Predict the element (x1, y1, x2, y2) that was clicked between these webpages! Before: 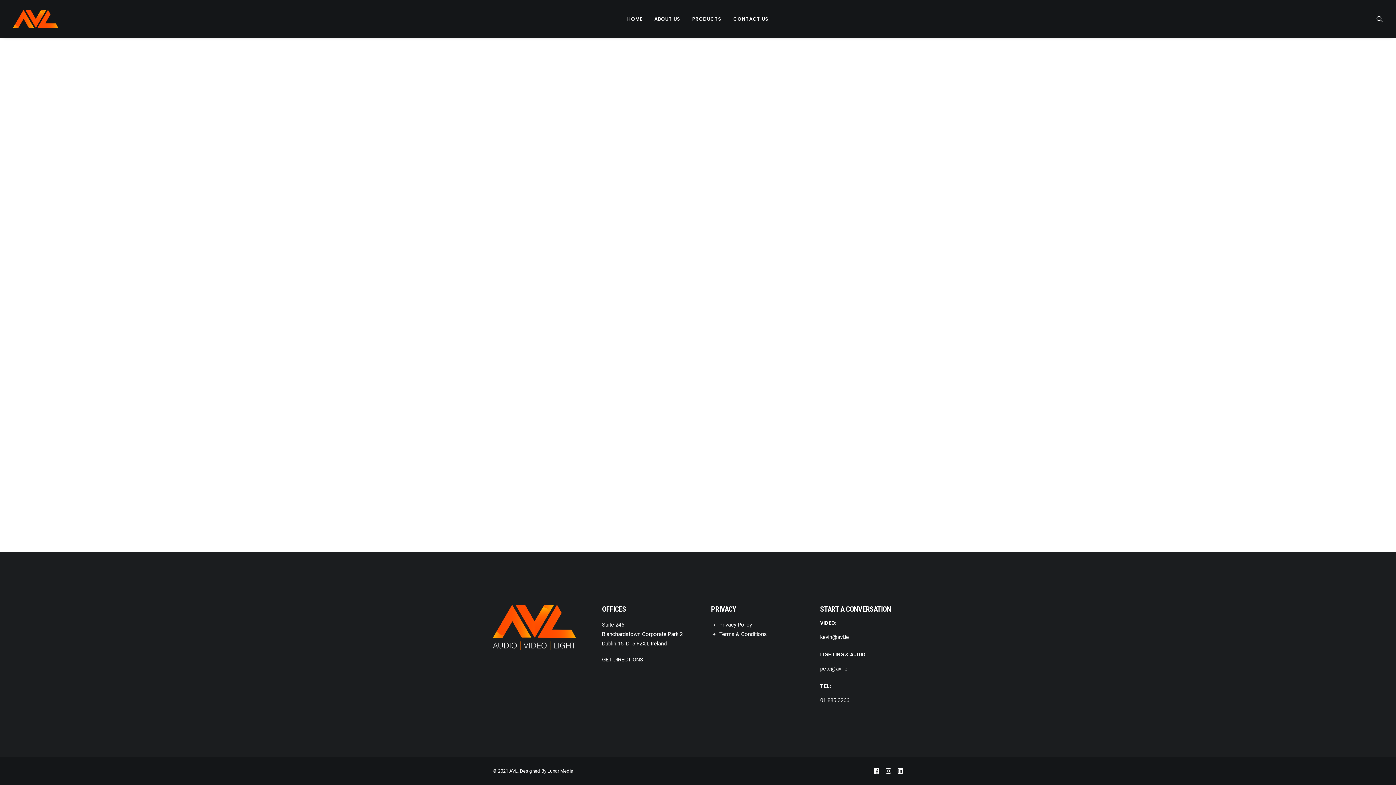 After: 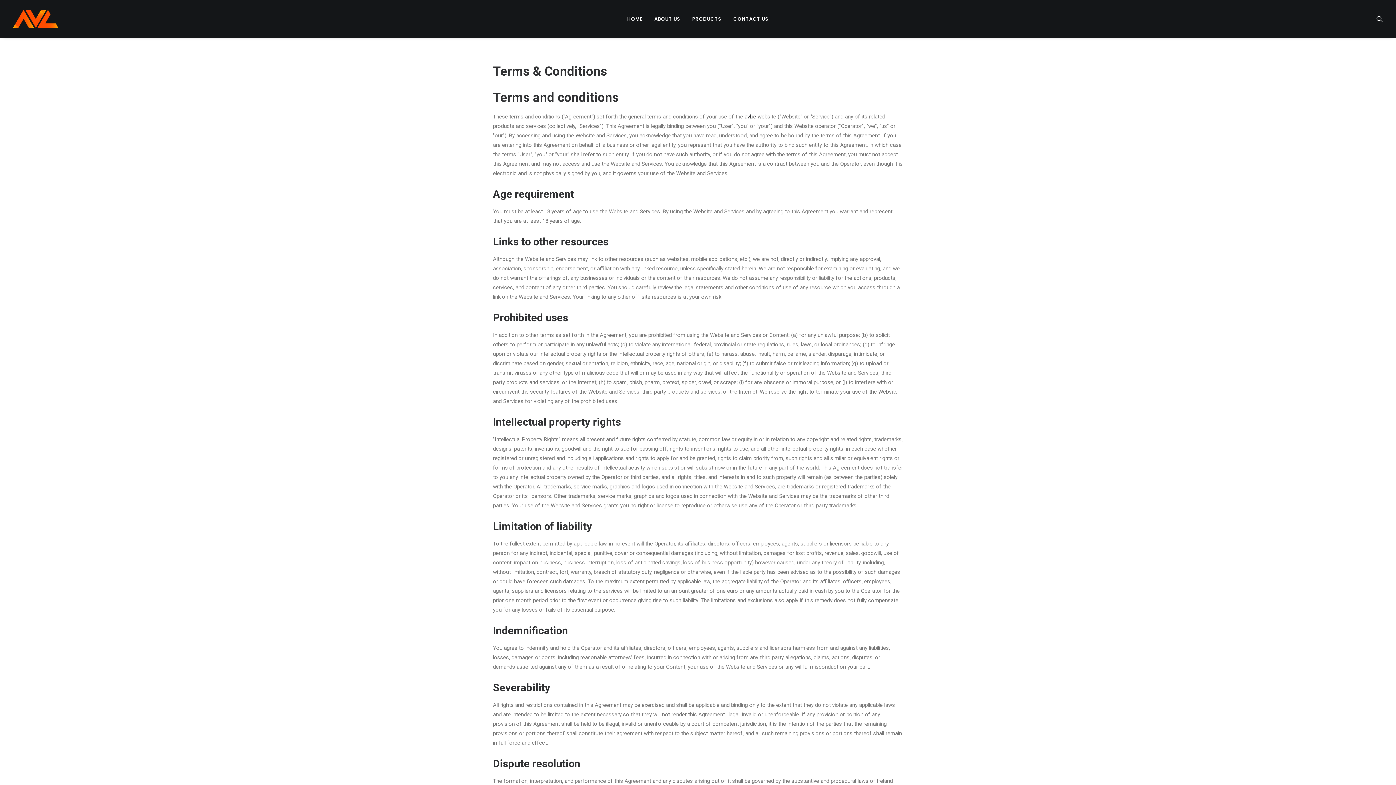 Action: bbox: (719, 631, 767, 637) label: Terms & Conditions